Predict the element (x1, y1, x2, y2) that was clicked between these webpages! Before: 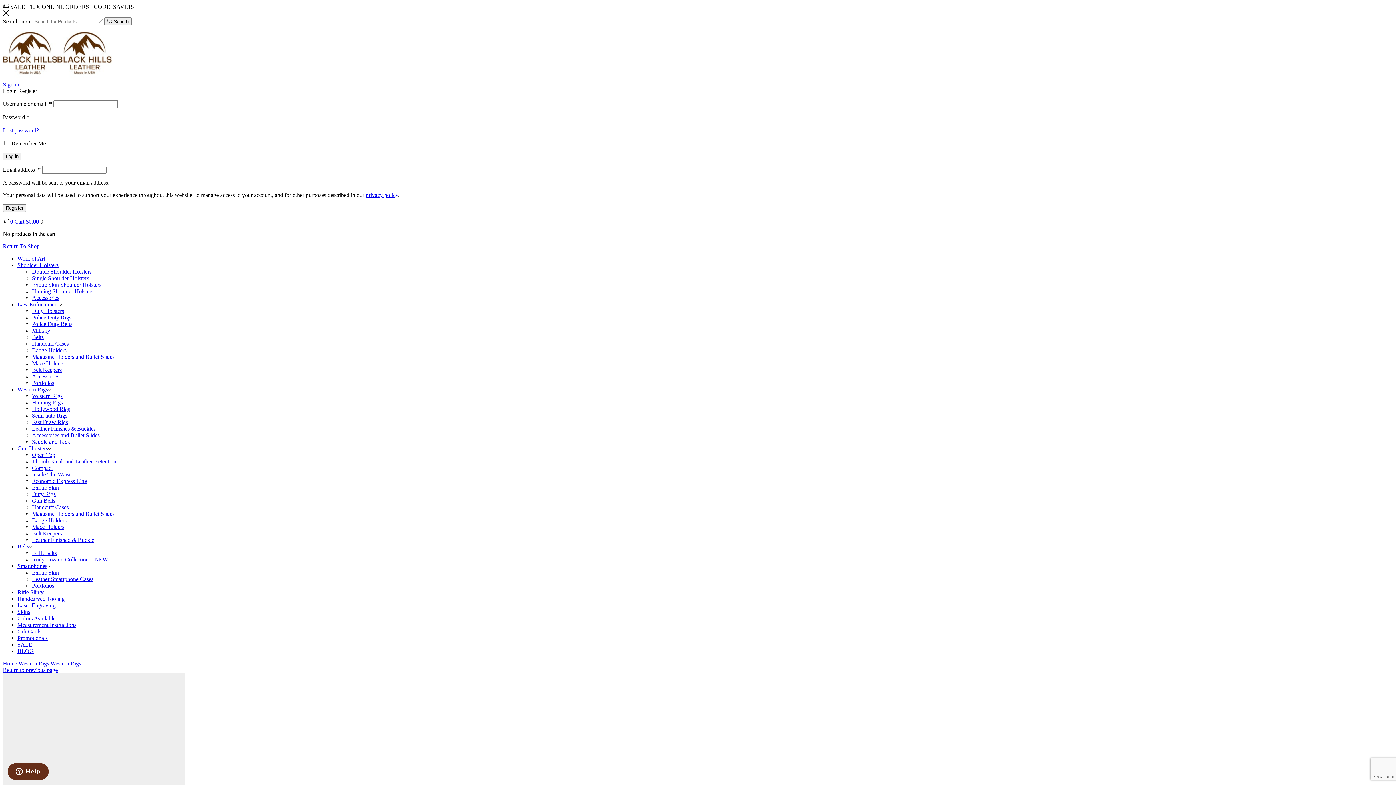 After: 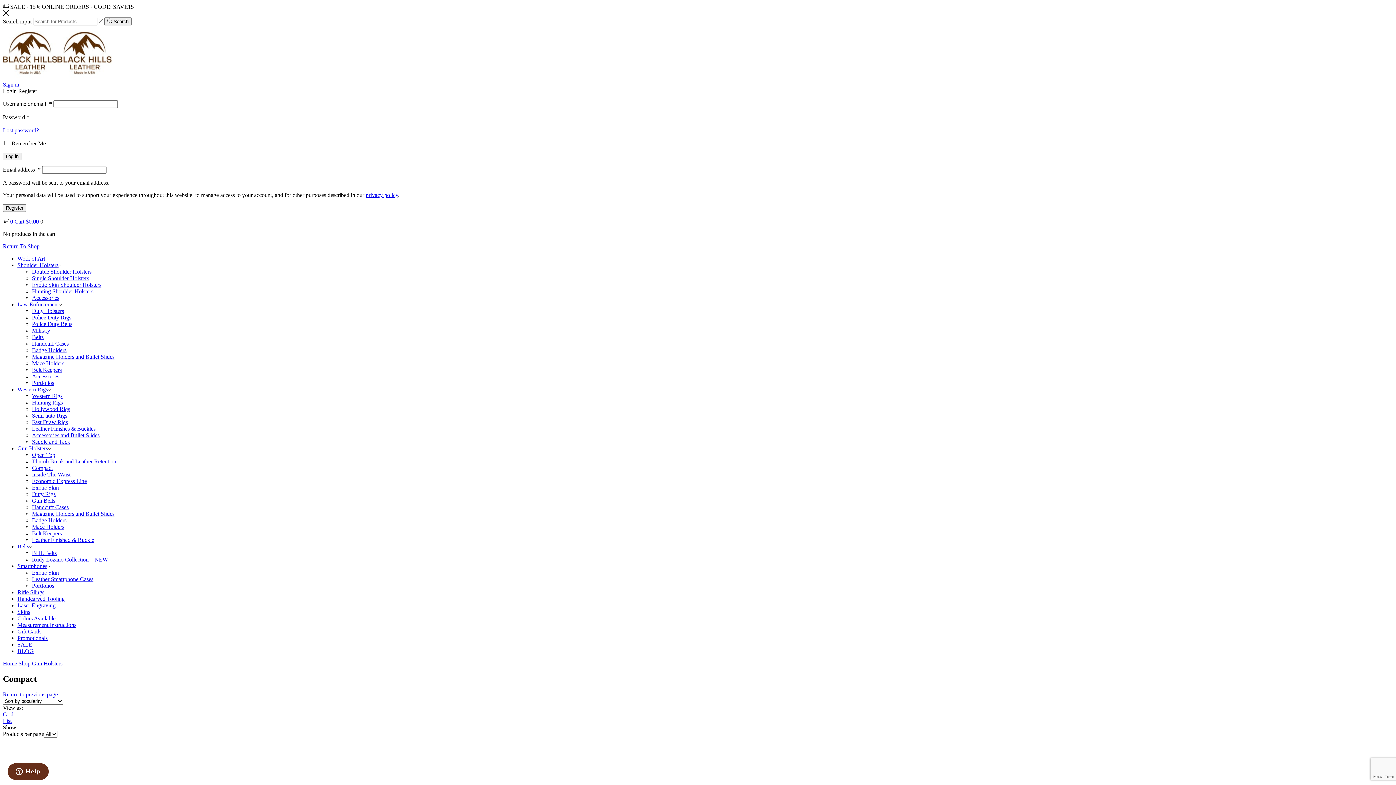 Action: label: Compact bbox: (32, 465, 52, 471)